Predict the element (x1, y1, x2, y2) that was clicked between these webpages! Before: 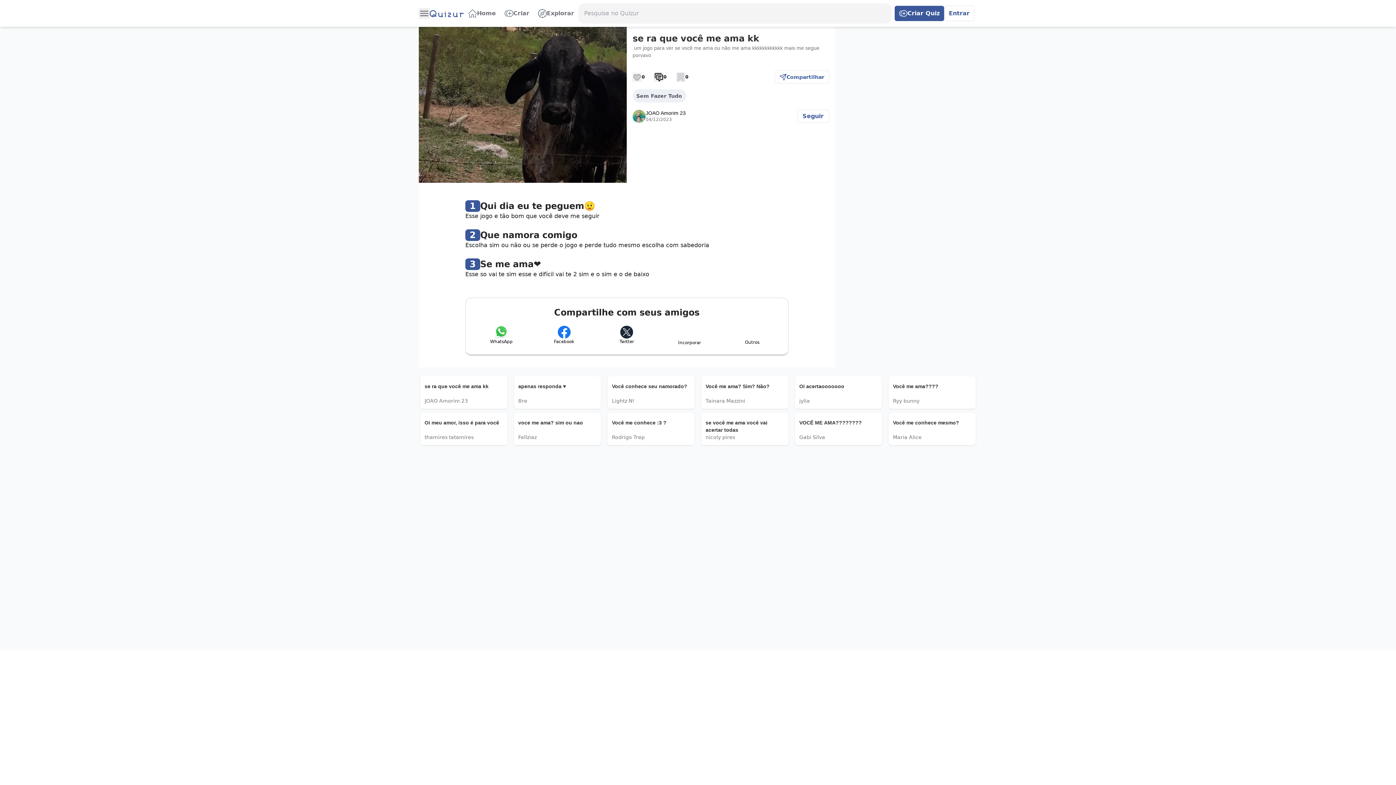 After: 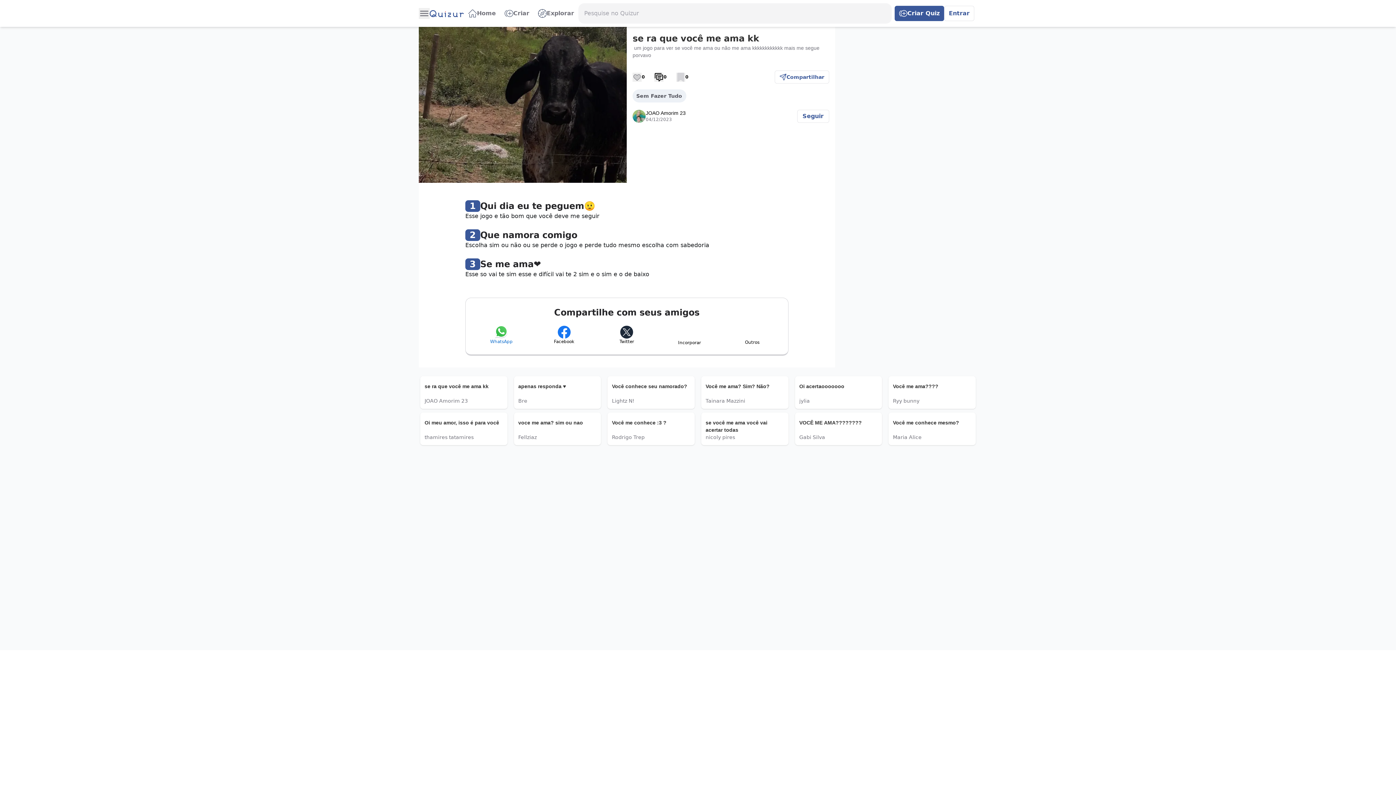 Action: label: WhatsApp bbox: (490, 324, 512, 344)